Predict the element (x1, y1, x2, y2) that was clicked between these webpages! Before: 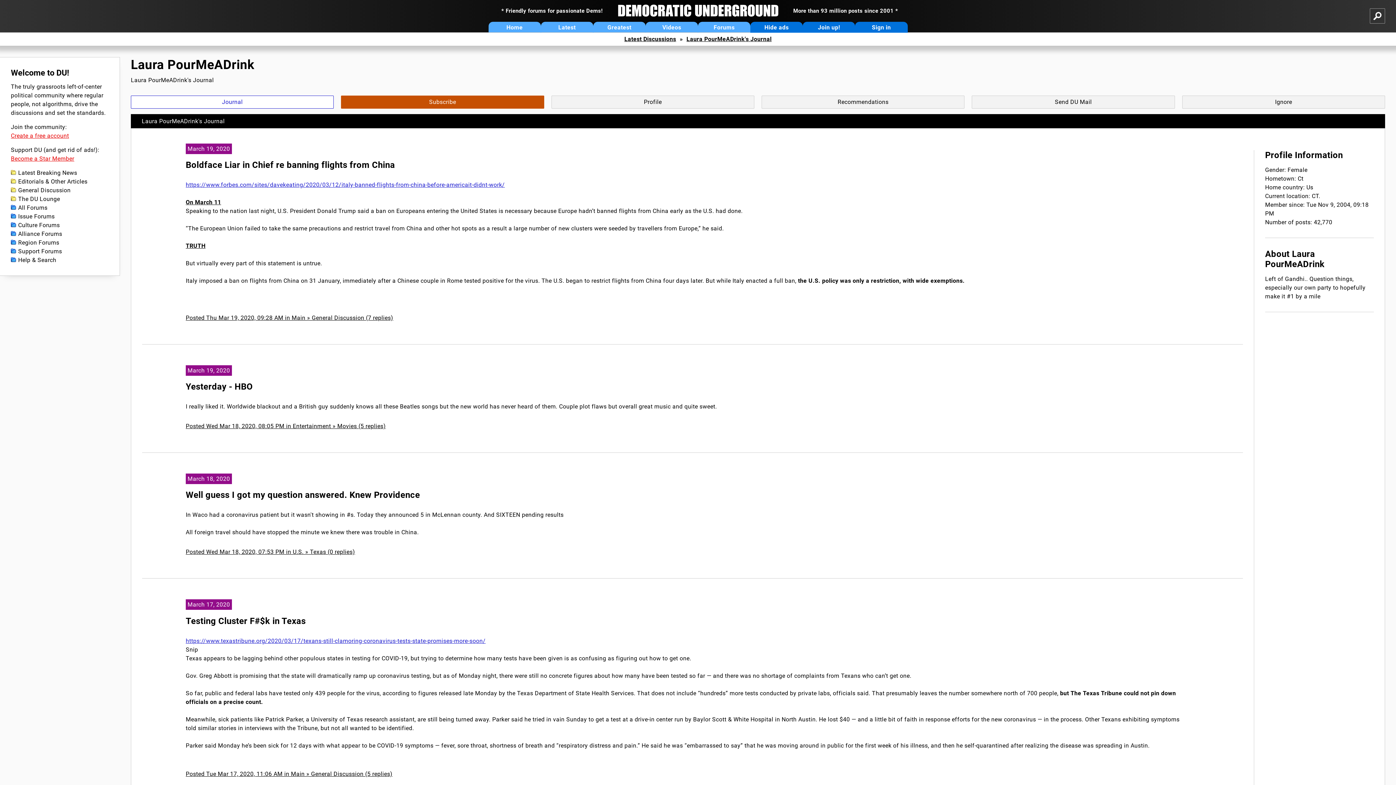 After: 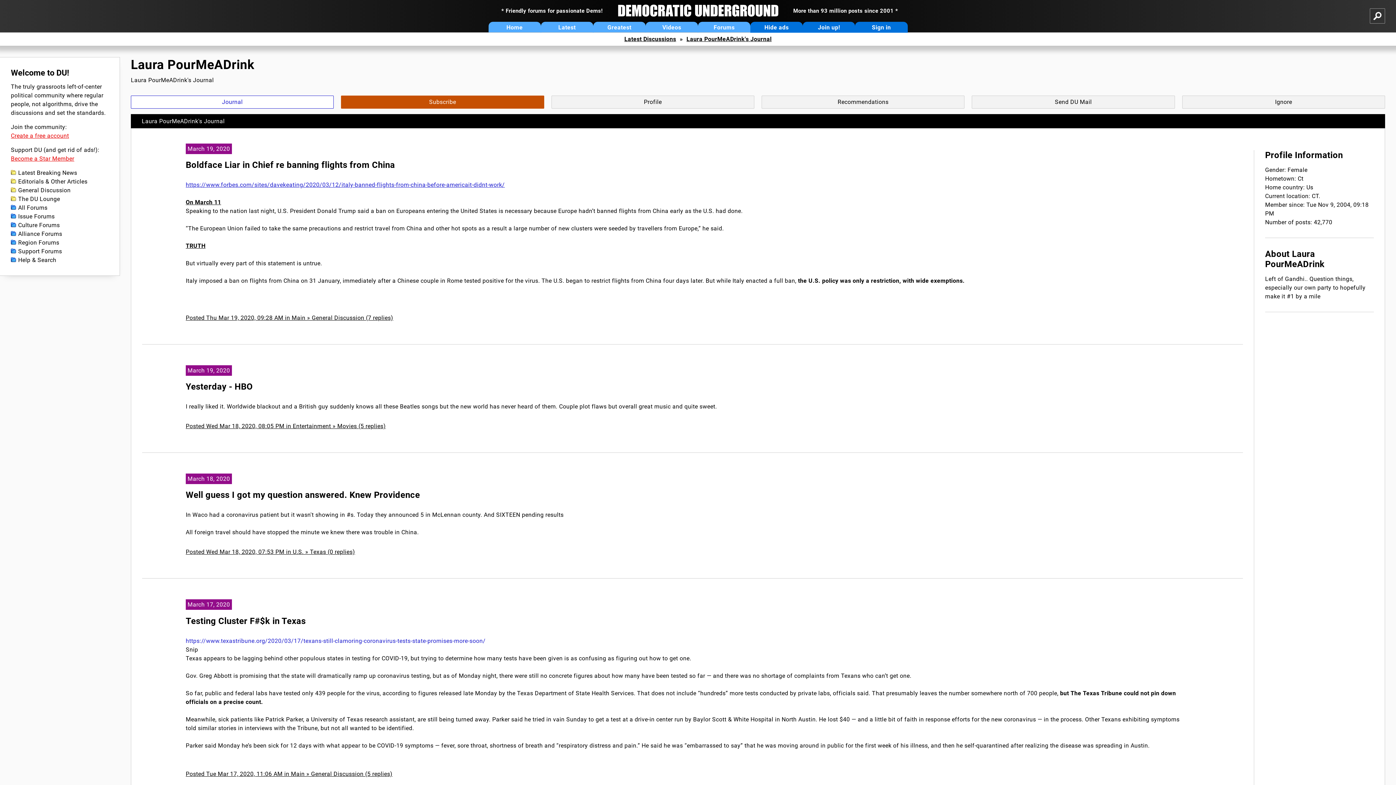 Action: bbox: (185, 637, 485, 644) label: https://www.texastribune.org/2020/03/17/texans-still-clamoring-coronavirus-tests-state-promises-more-soon/